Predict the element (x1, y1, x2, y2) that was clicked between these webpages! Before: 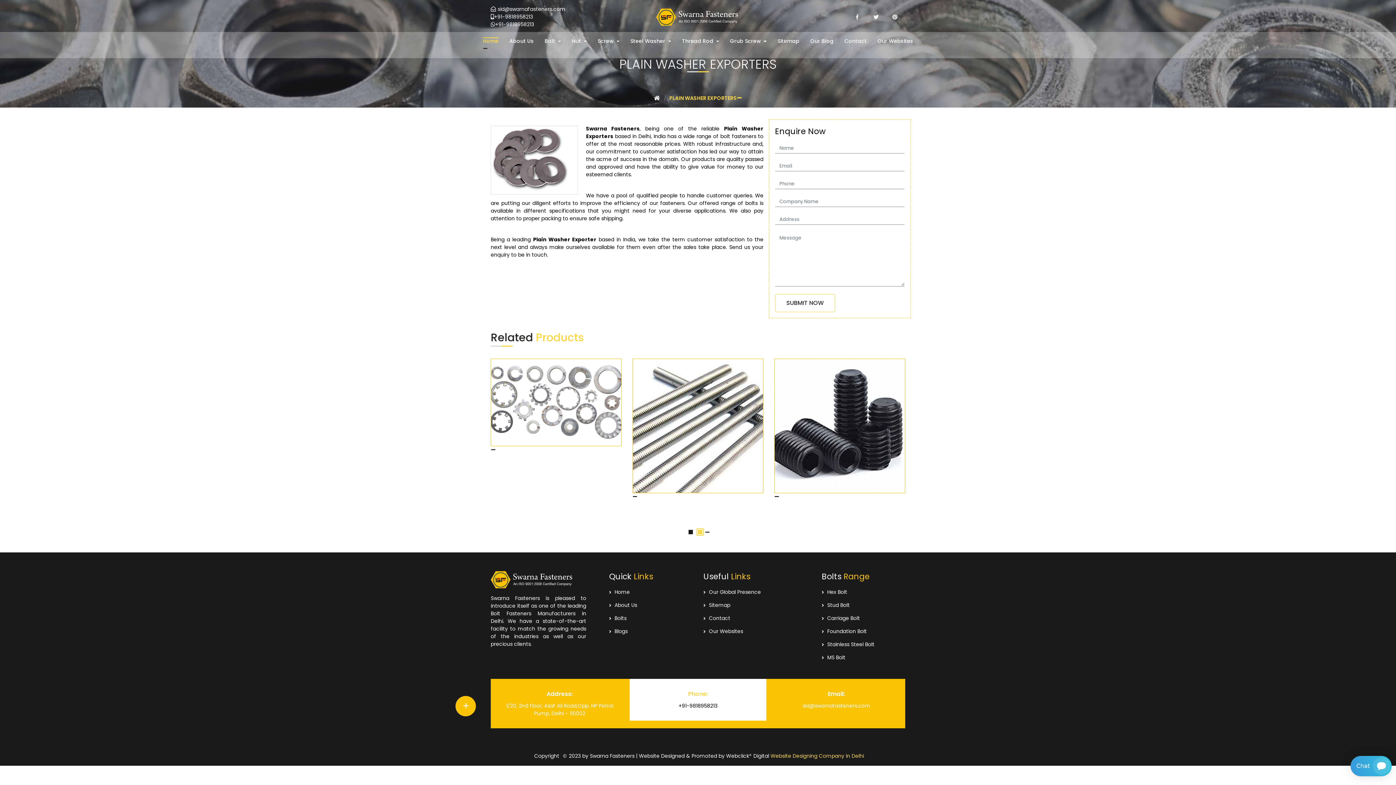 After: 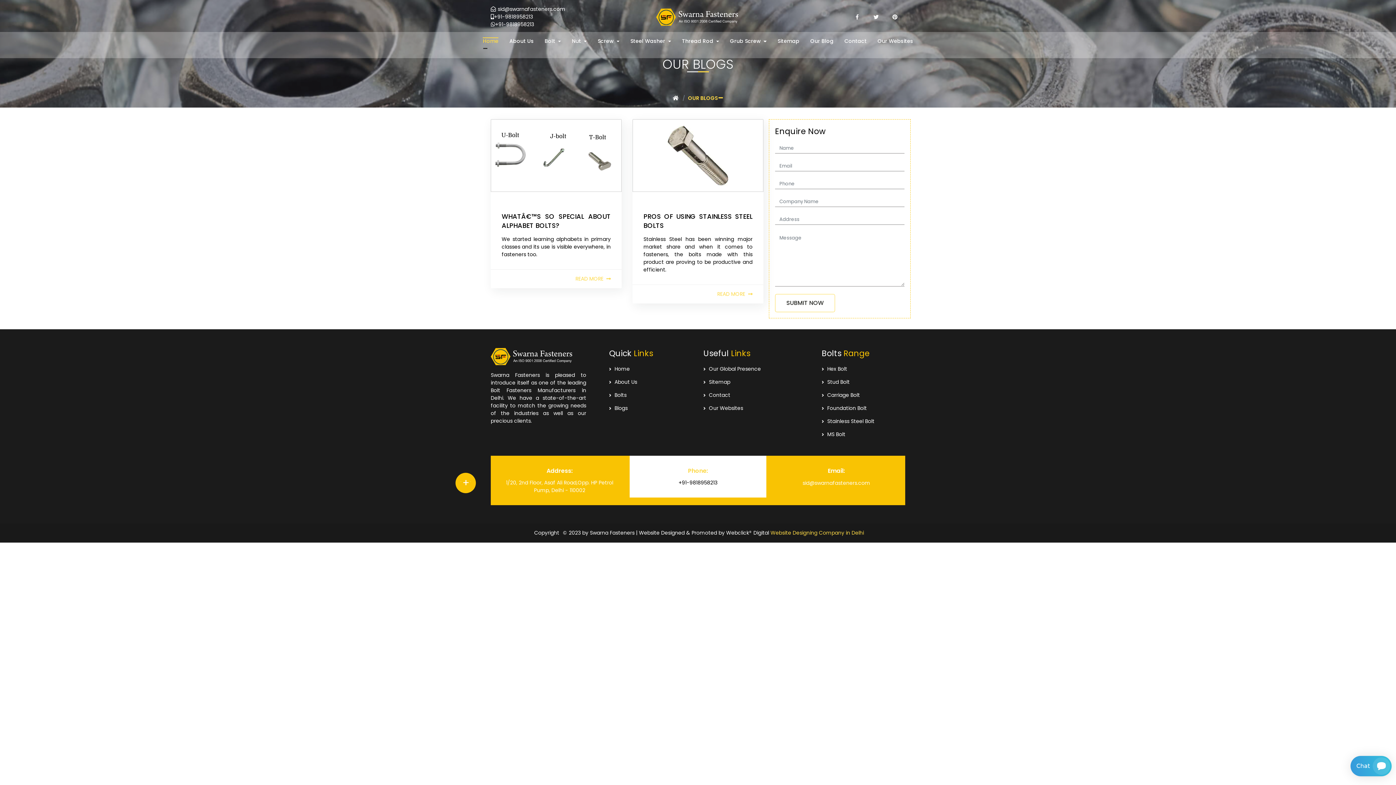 Action: bbox: (609, 635, 627, 642) label:  Blogs